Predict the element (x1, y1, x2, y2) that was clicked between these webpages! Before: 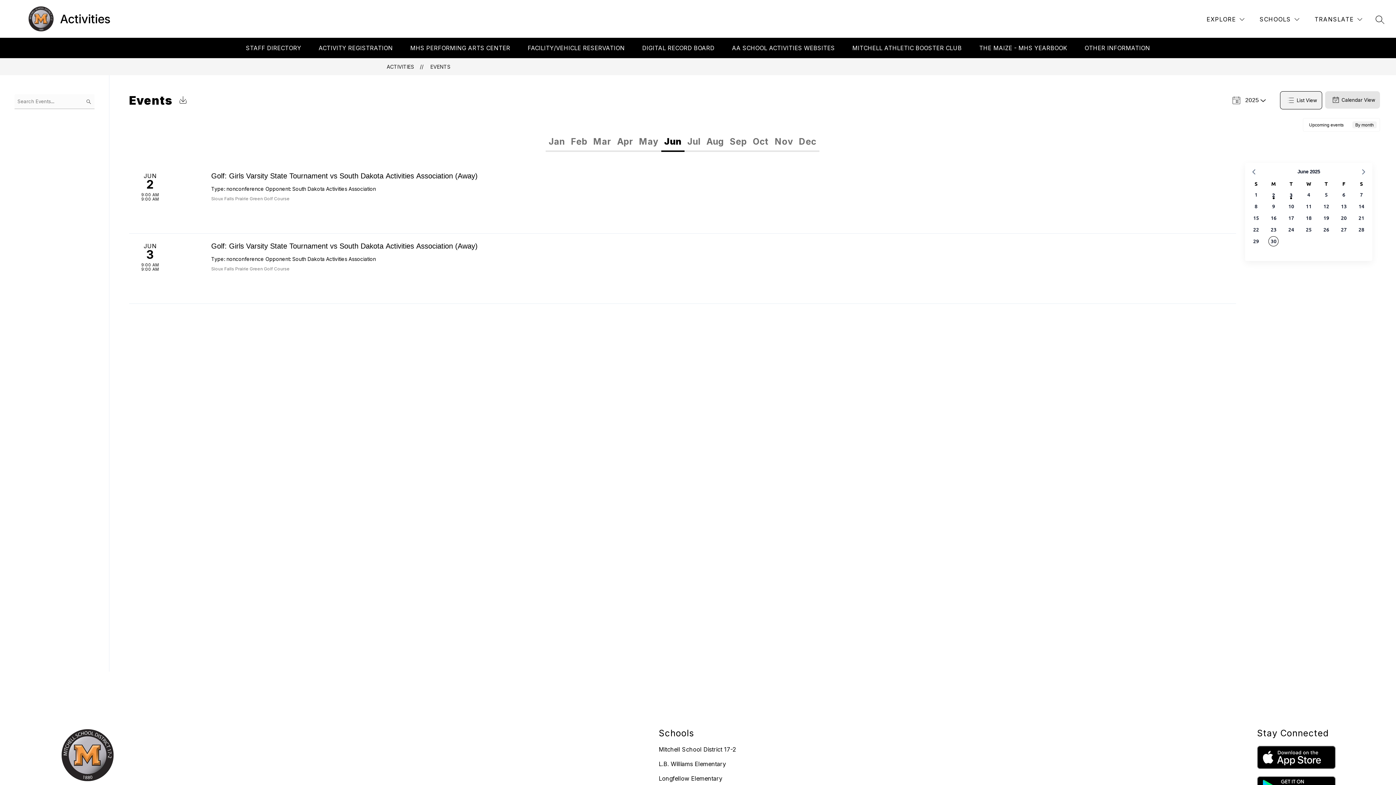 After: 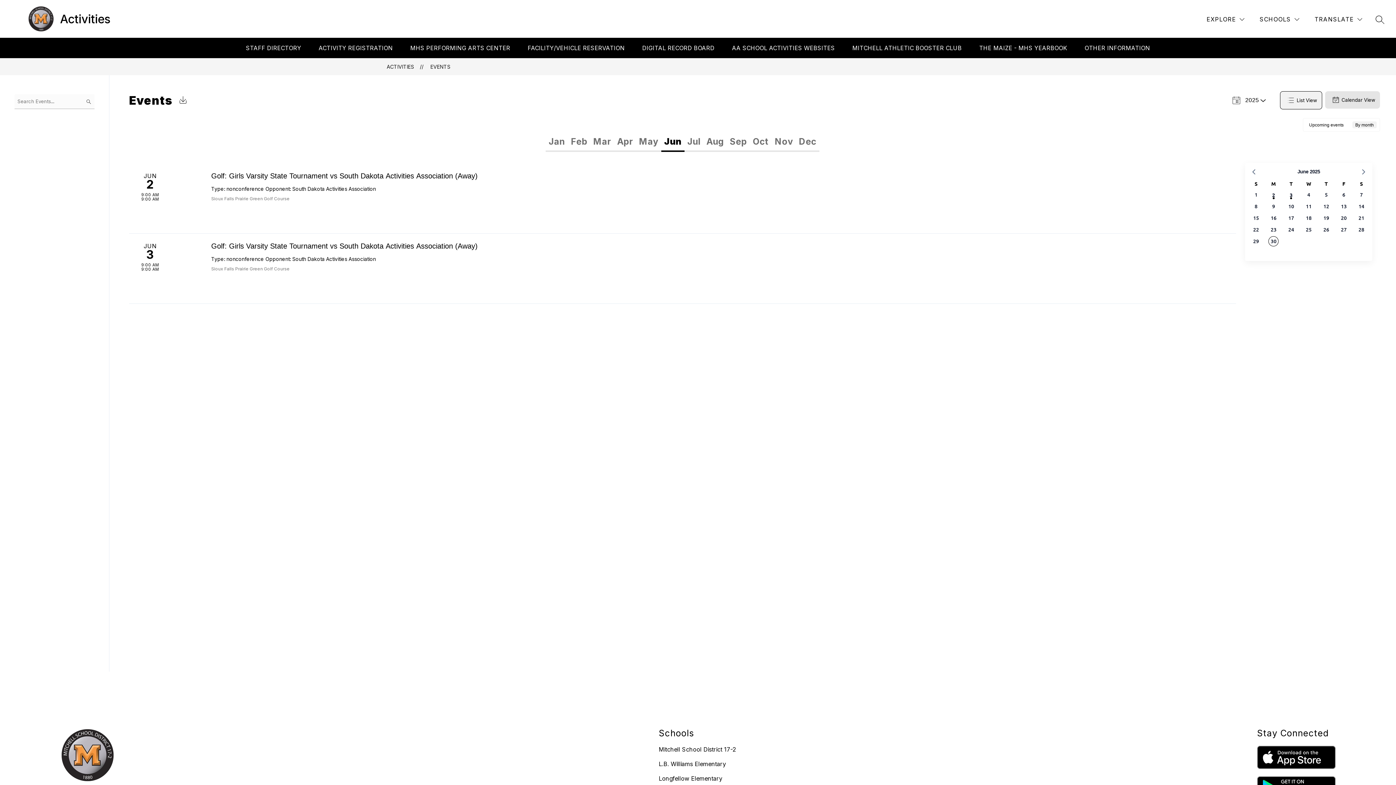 Action: label: DIGITAL RECORD BOARD bbox: (642, 44, 714, 51)